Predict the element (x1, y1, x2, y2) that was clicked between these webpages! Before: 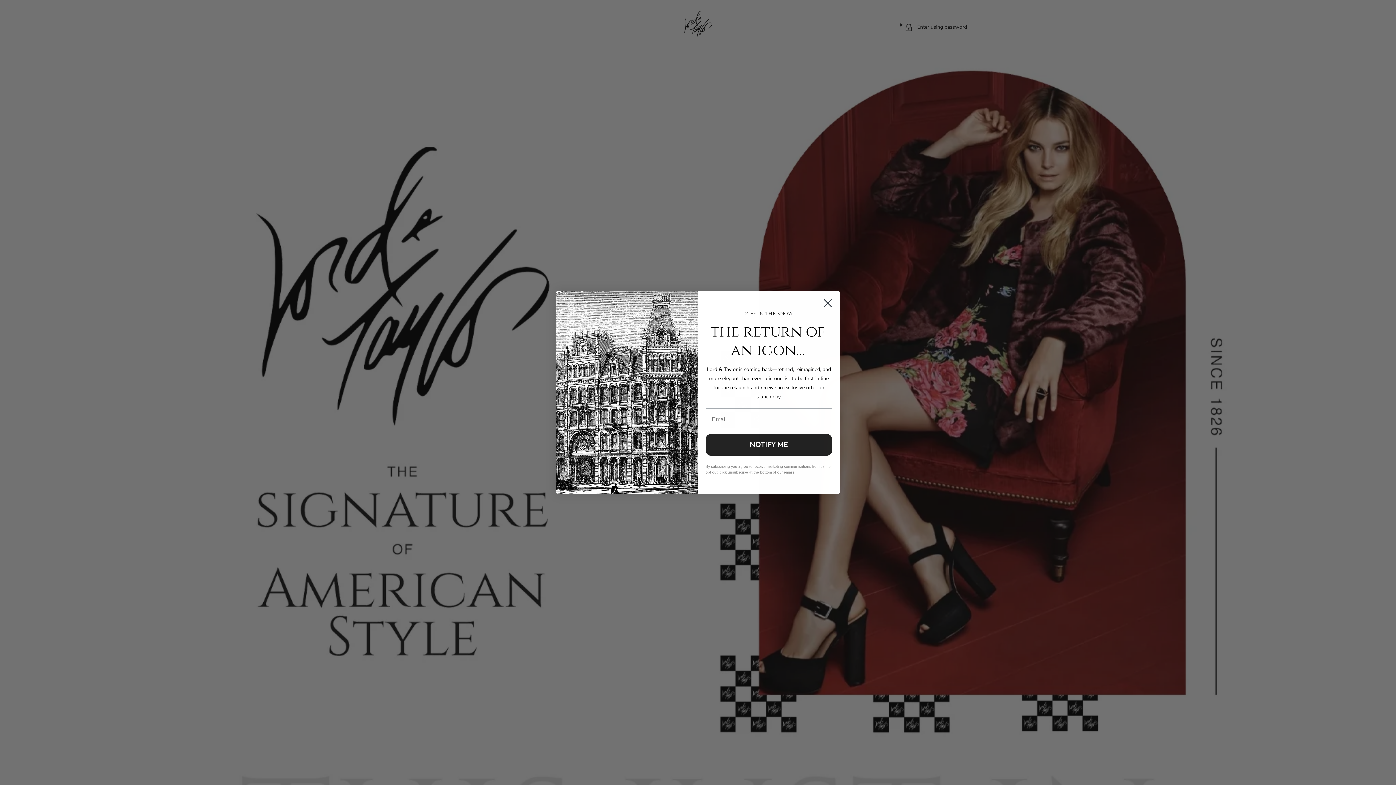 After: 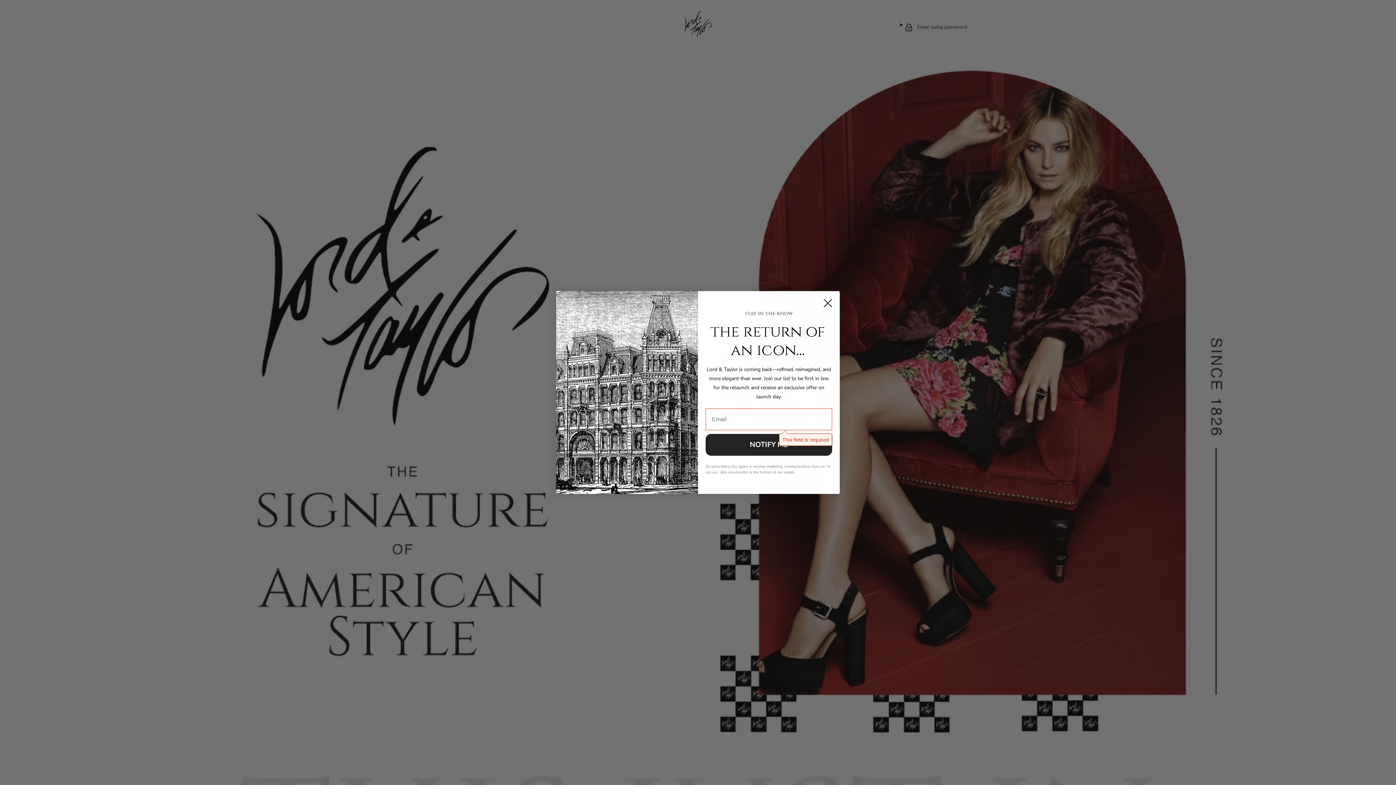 Action: bbox: (705, 434, 832, 456) label: NOTIFY ME